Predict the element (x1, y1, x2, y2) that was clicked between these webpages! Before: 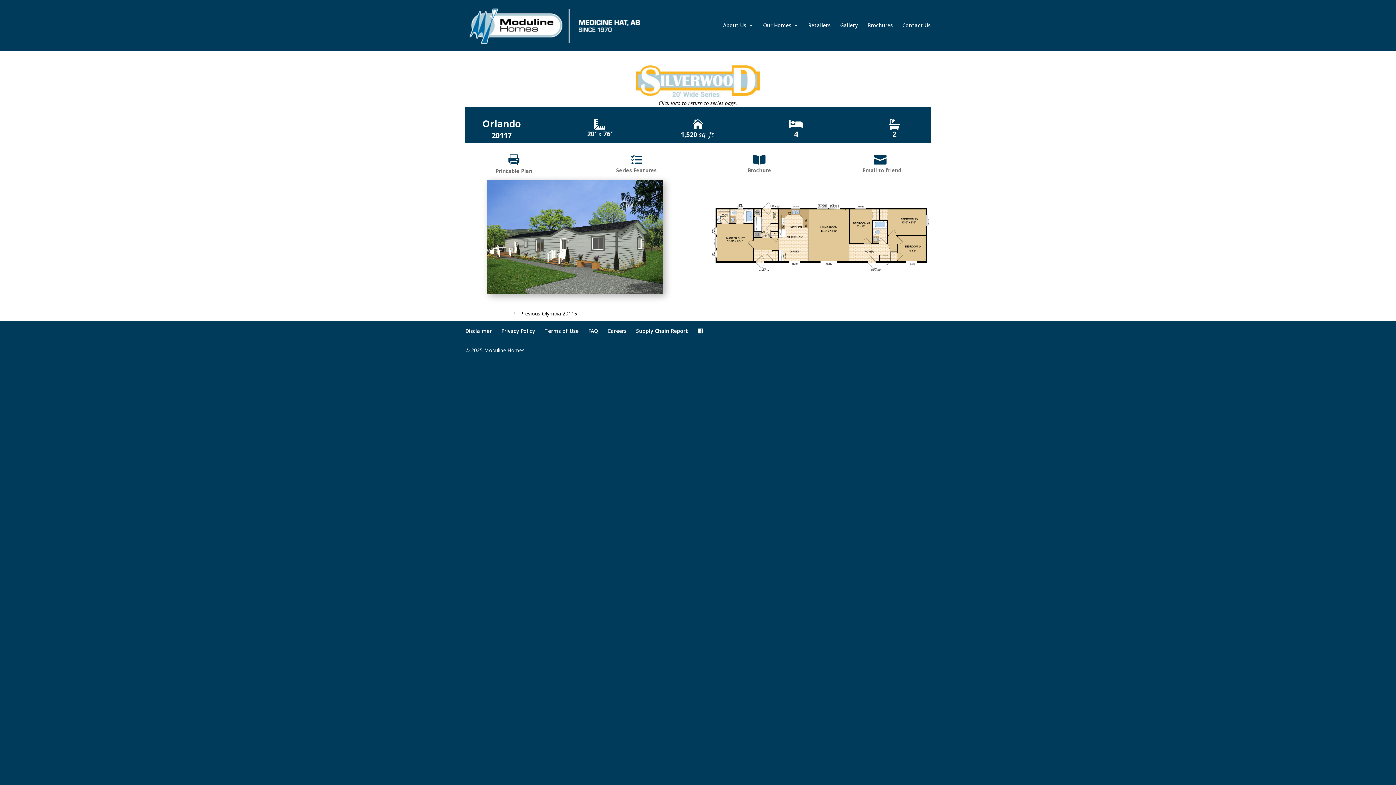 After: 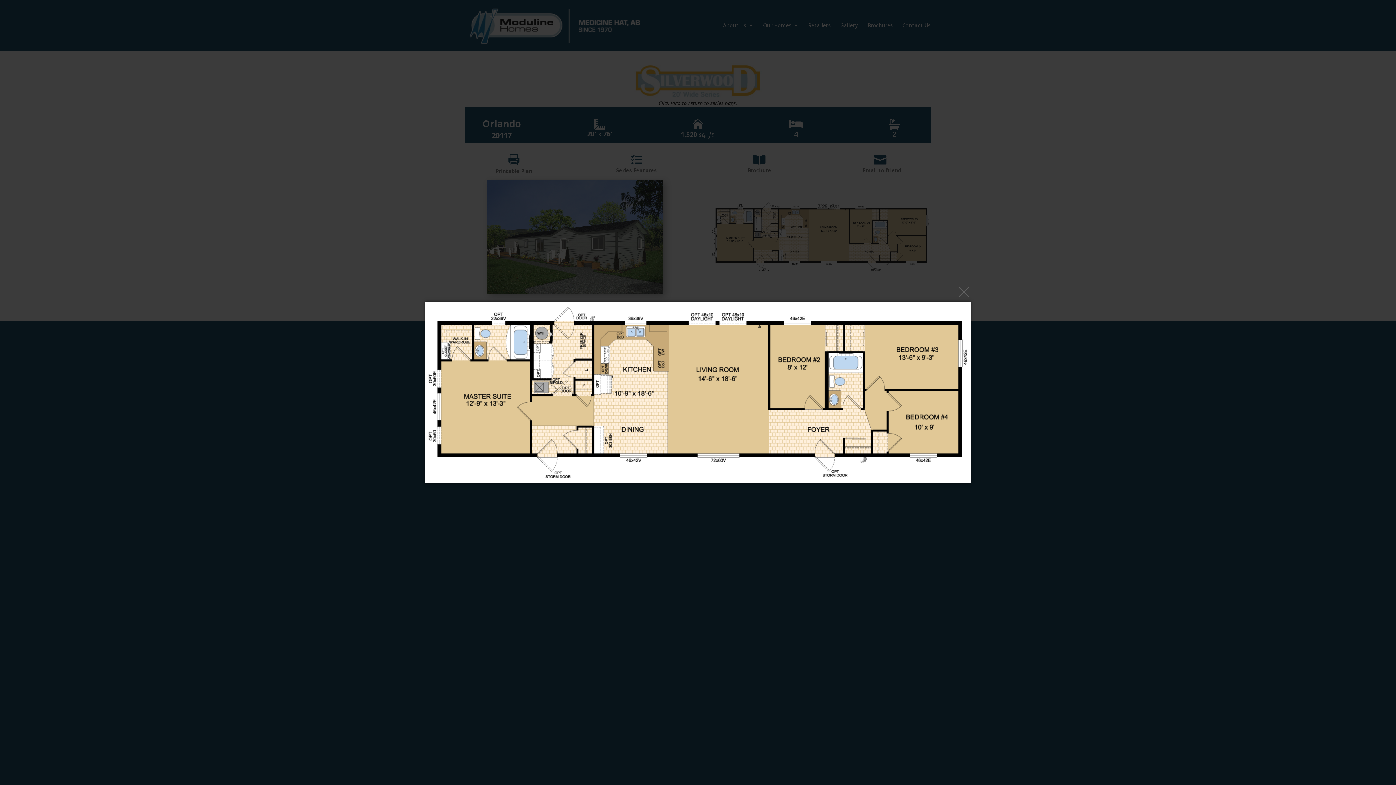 Action: bbox: (710, 269, 930, 276)